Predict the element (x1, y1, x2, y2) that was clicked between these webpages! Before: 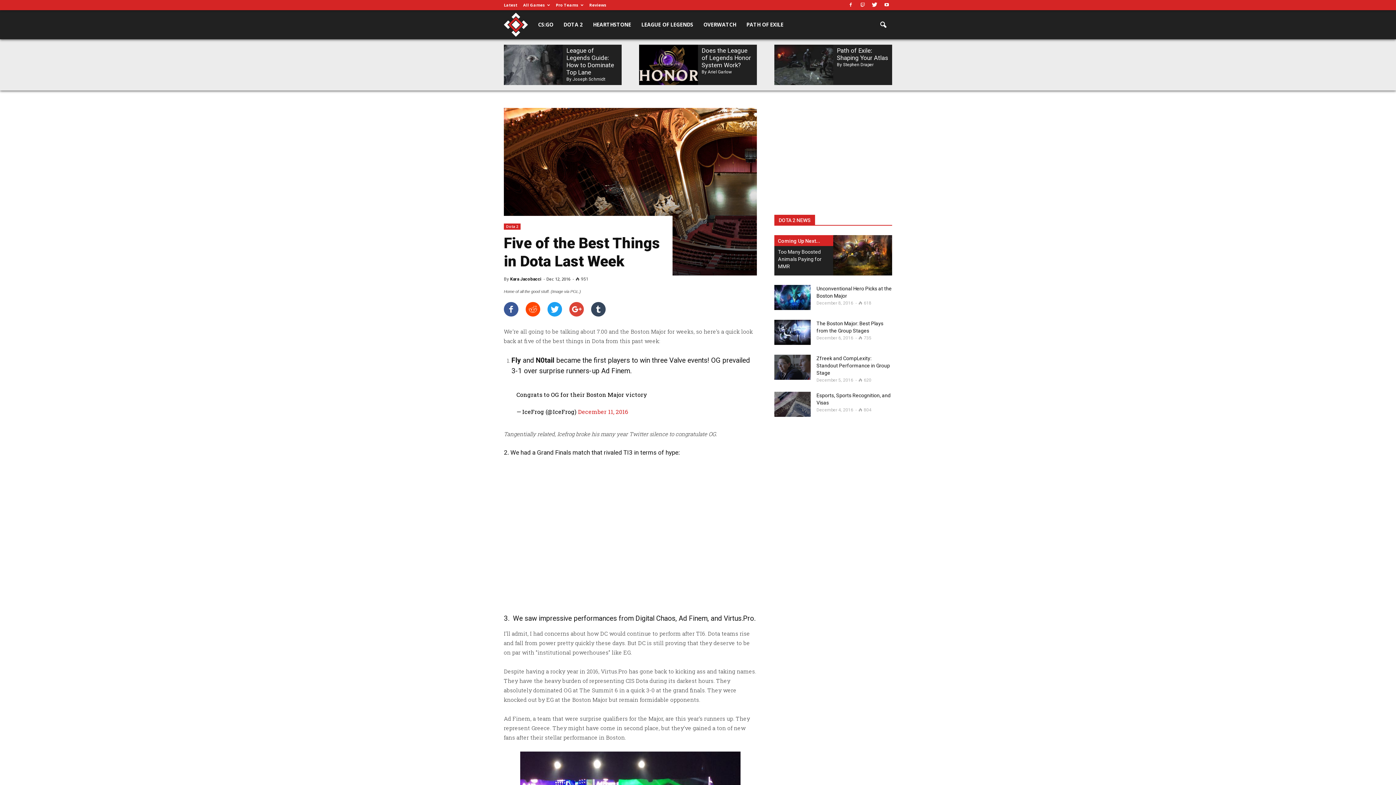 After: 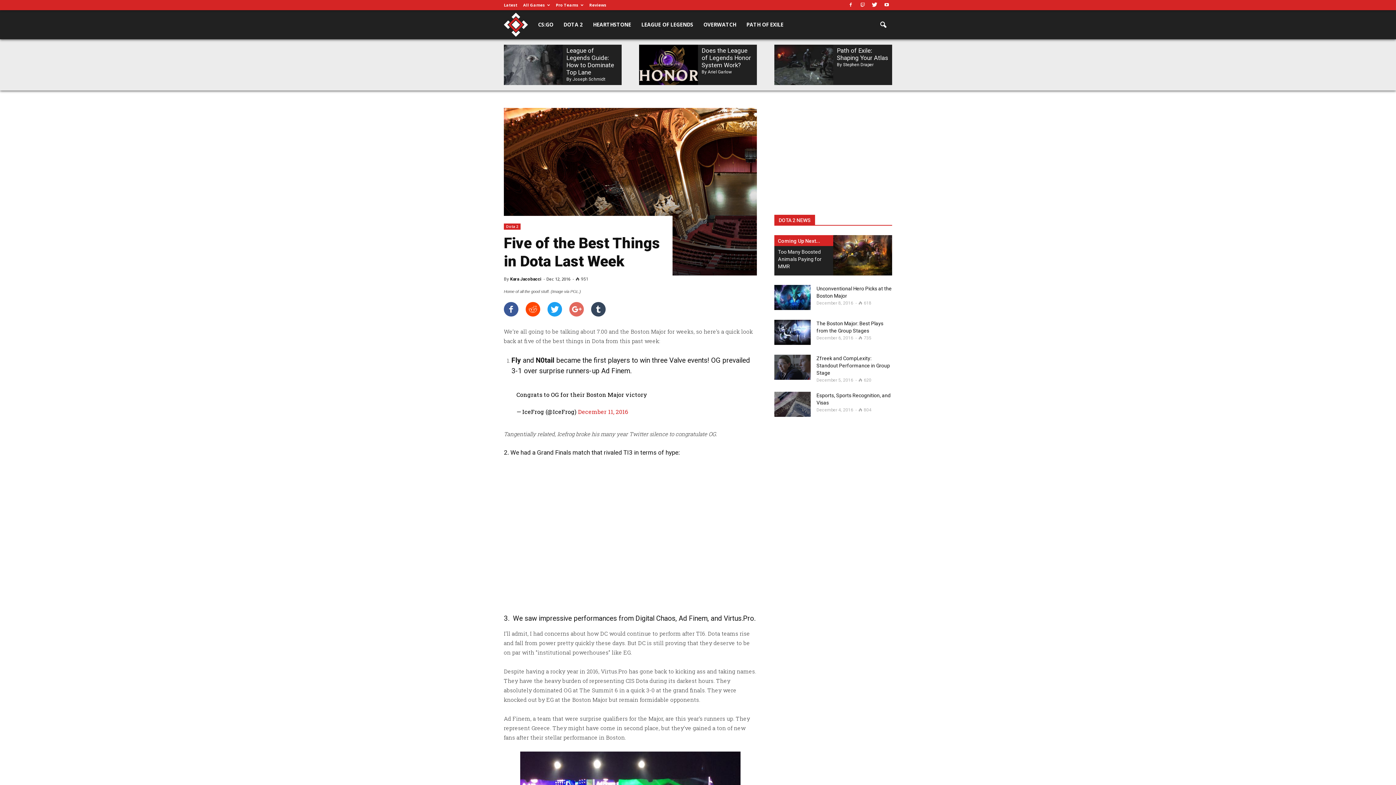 Action: bbox: (569, 302, 584, 316)